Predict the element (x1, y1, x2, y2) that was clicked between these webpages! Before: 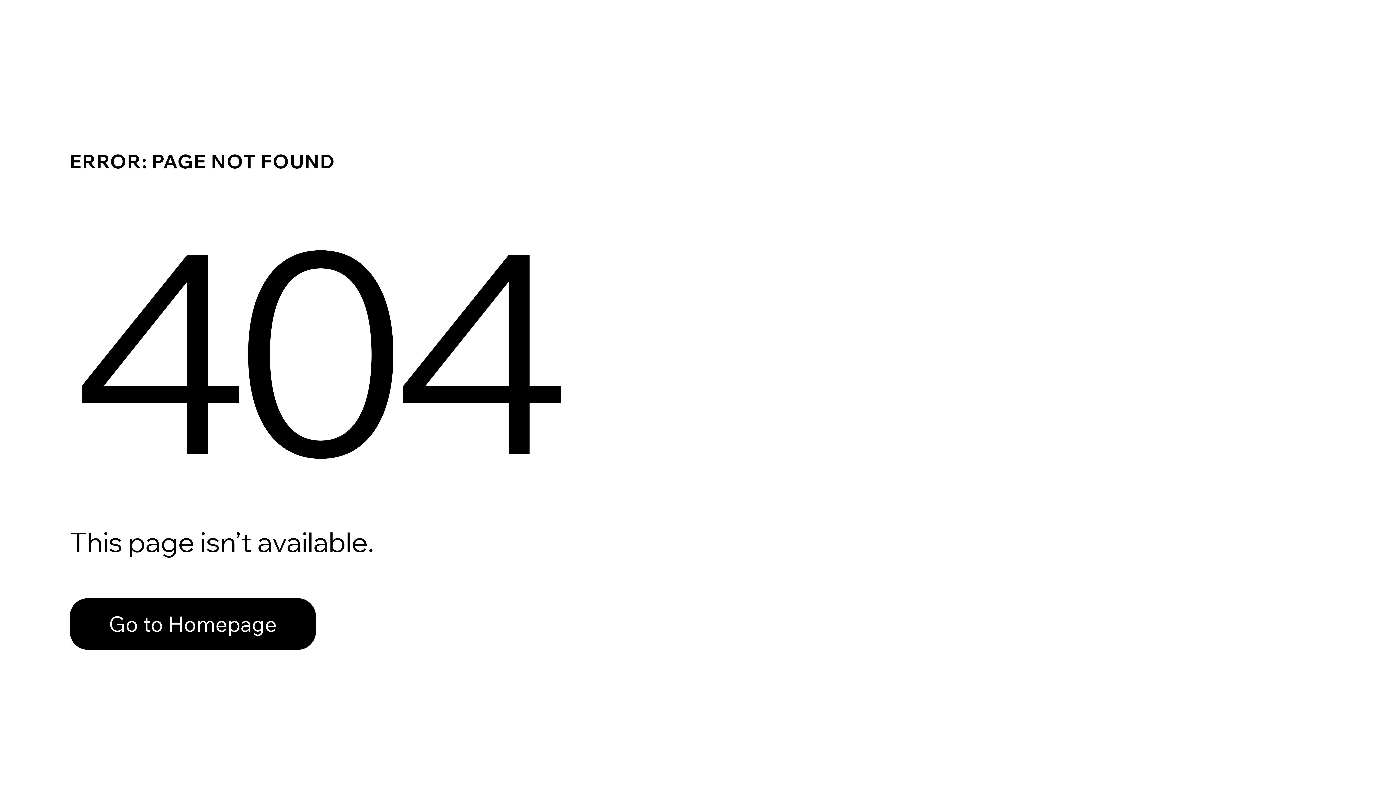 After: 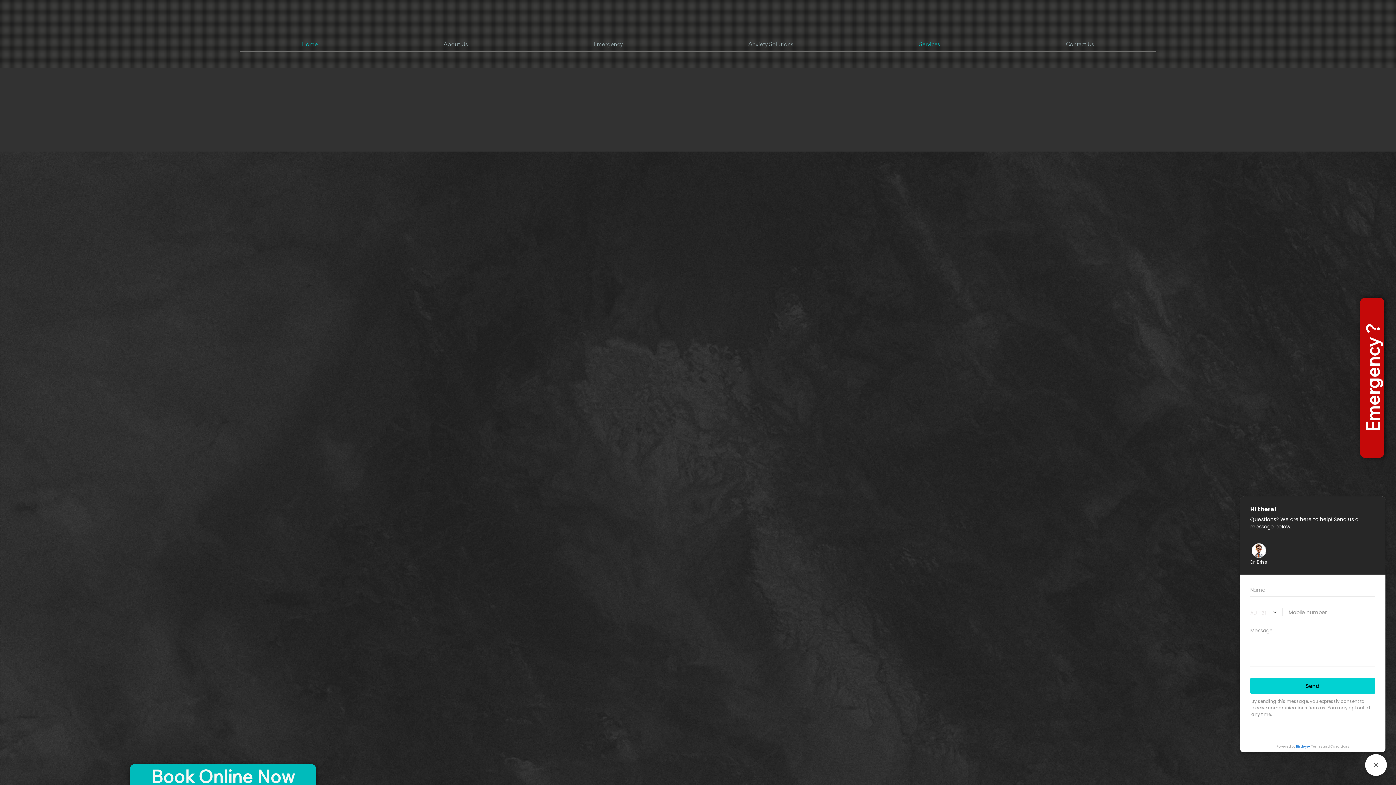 Action: bbox: (69, 582, 768, 659) label: Go to Homepage